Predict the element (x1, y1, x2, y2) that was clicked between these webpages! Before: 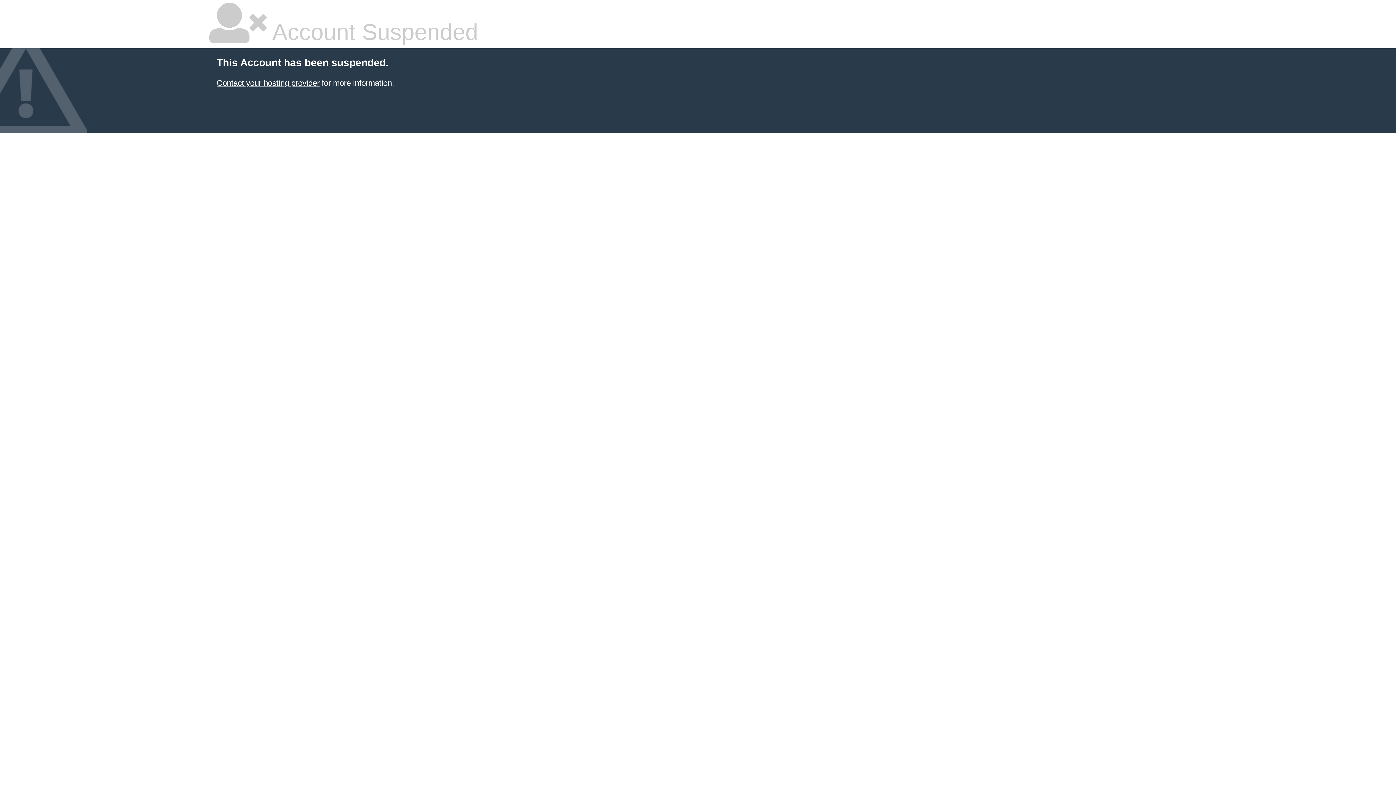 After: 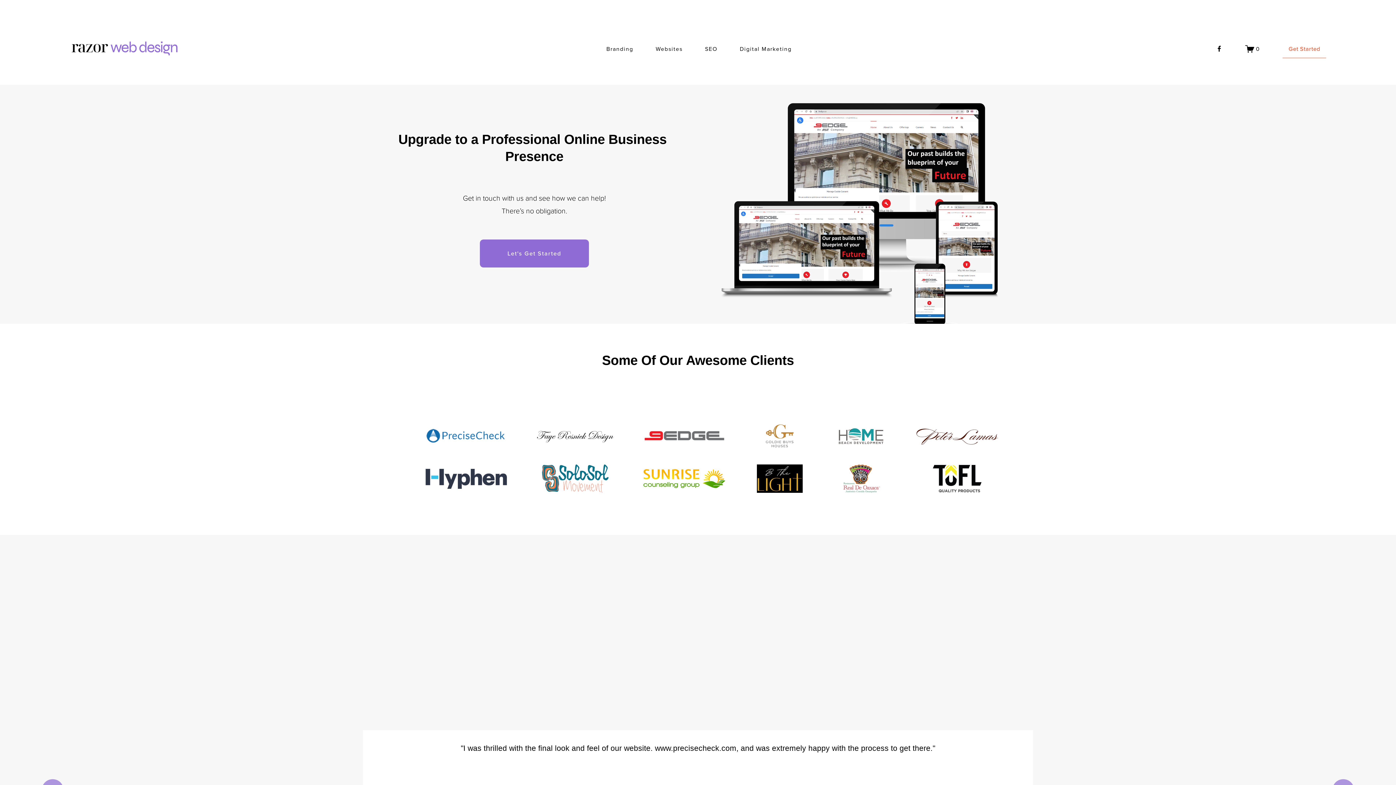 Action: bbox: (216, 78, 319, 87) label: Contact your hosting provider